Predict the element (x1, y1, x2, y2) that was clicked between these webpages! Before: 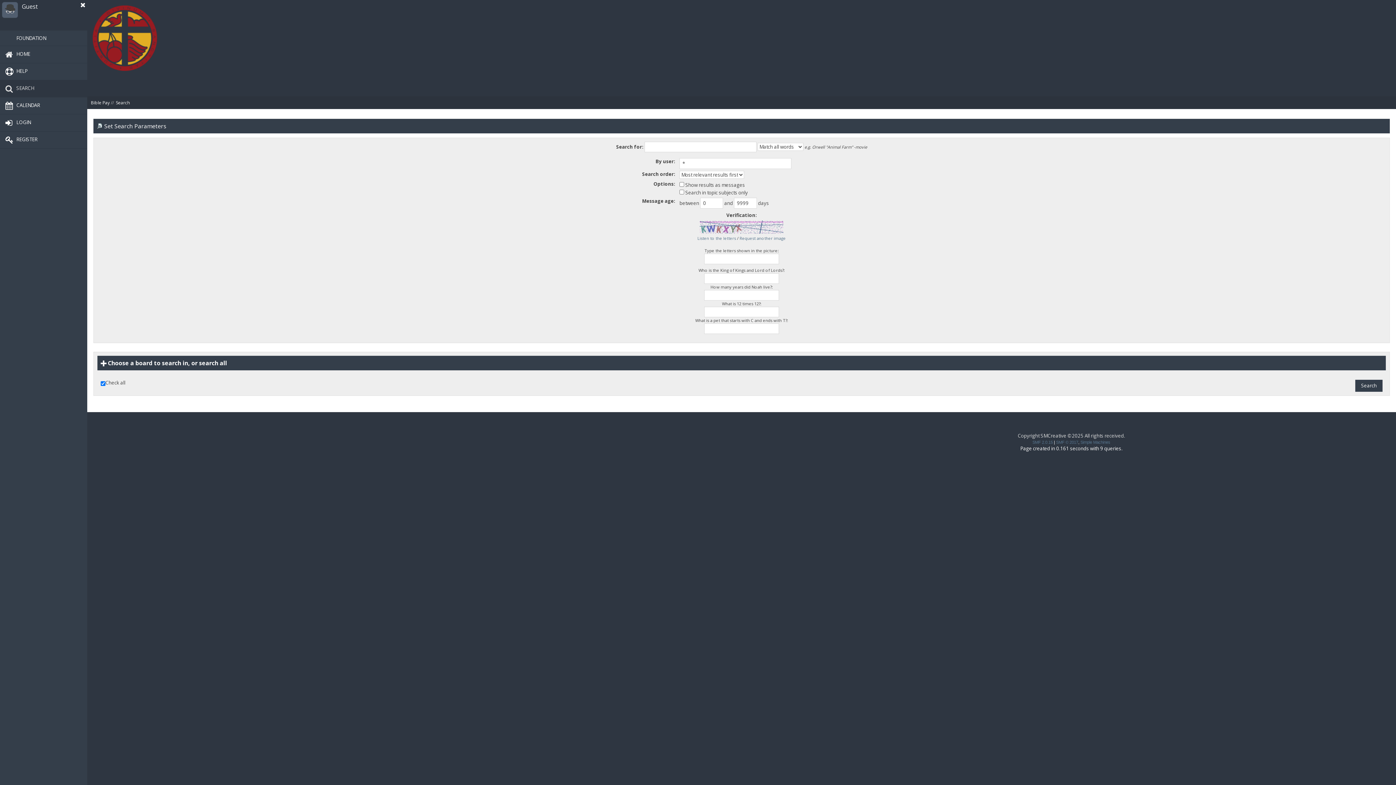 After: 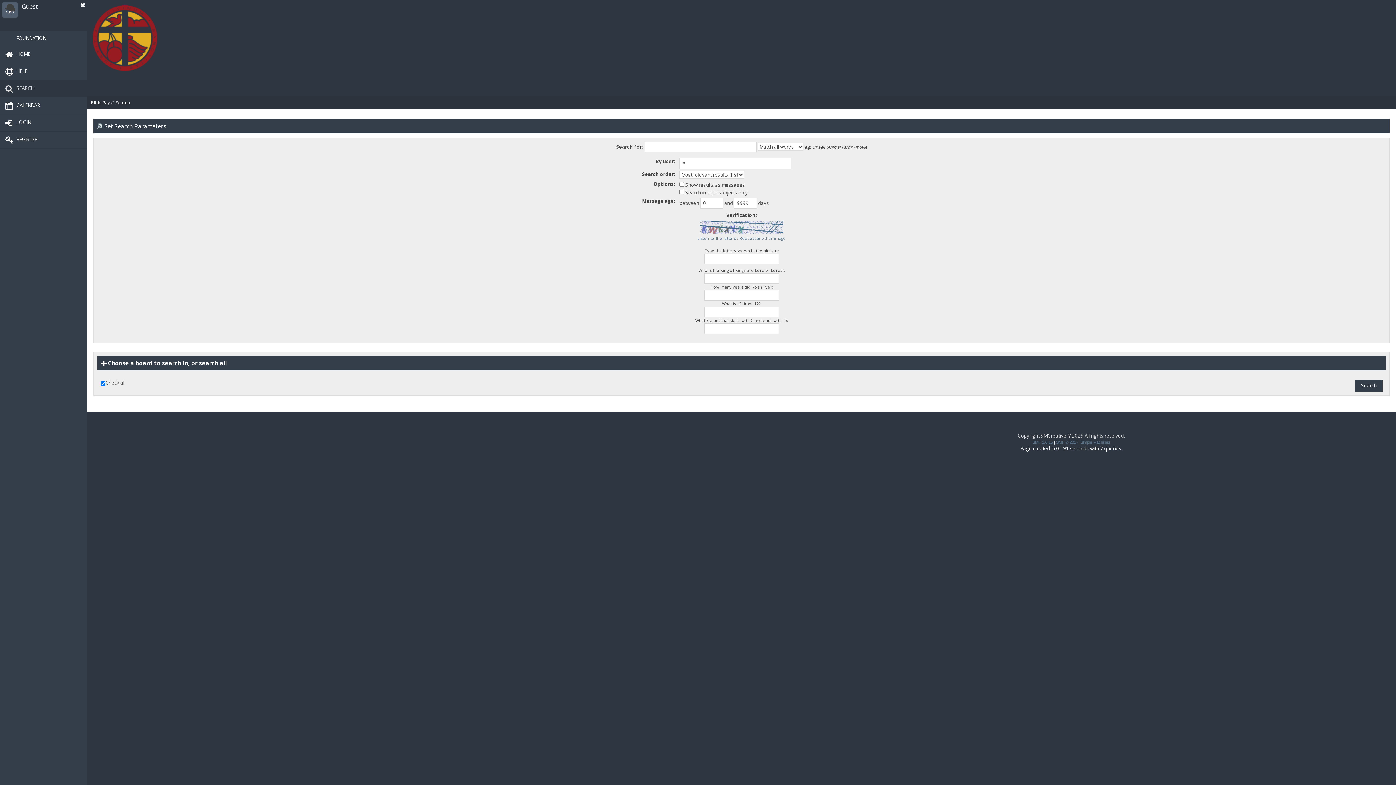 Action: label: SEARCH bbox: (0, 80, 87, 97)